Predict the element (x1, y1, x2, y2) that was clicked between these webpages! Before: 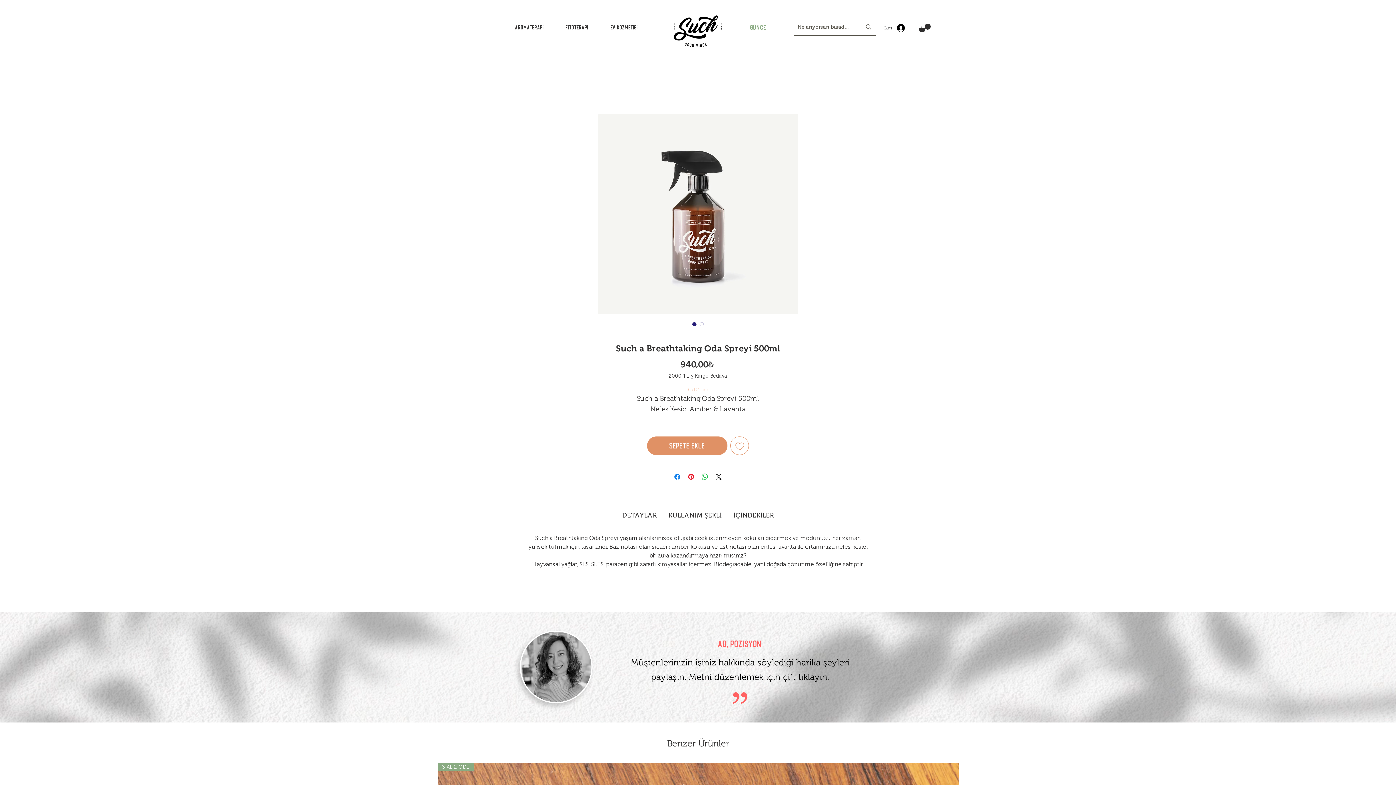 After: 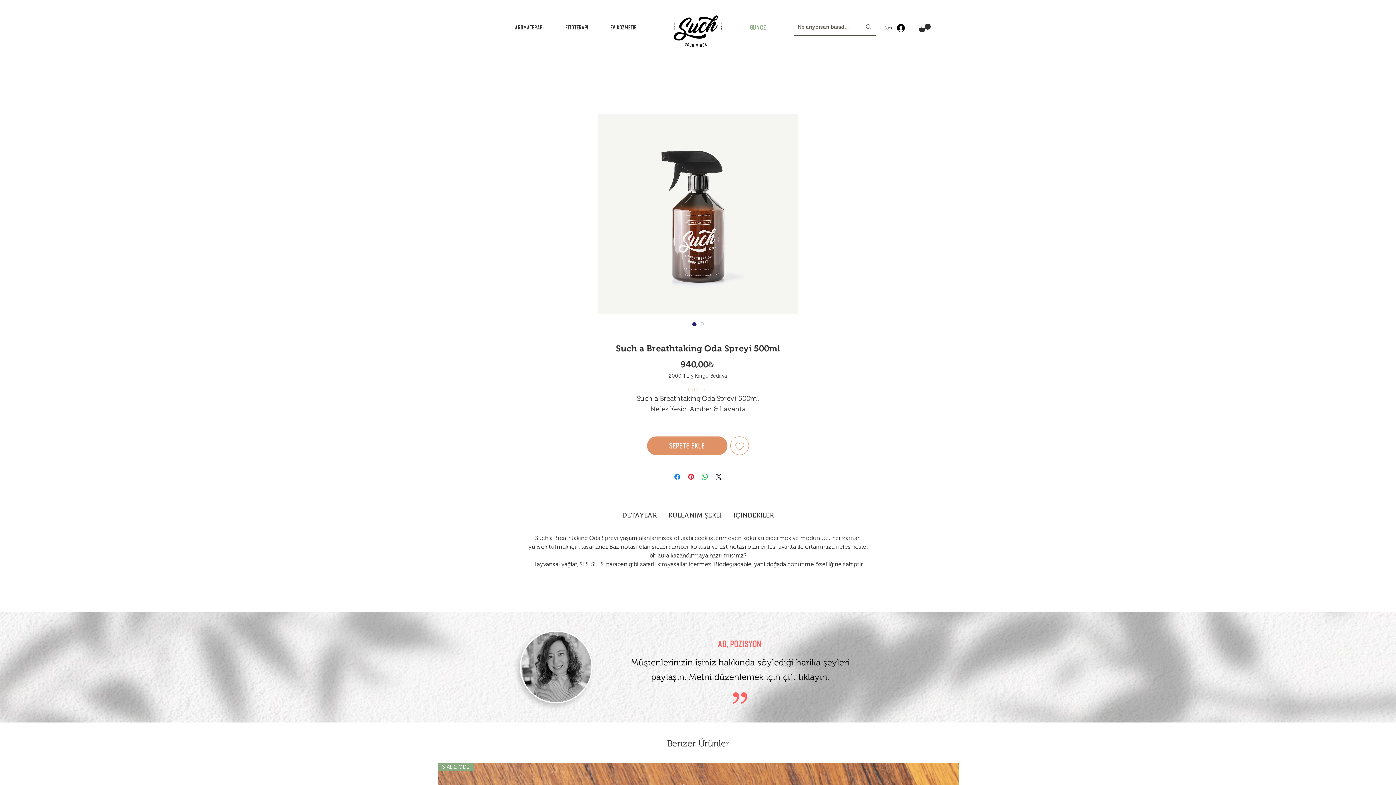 Action: bbox: (520, 114, 876, 314)